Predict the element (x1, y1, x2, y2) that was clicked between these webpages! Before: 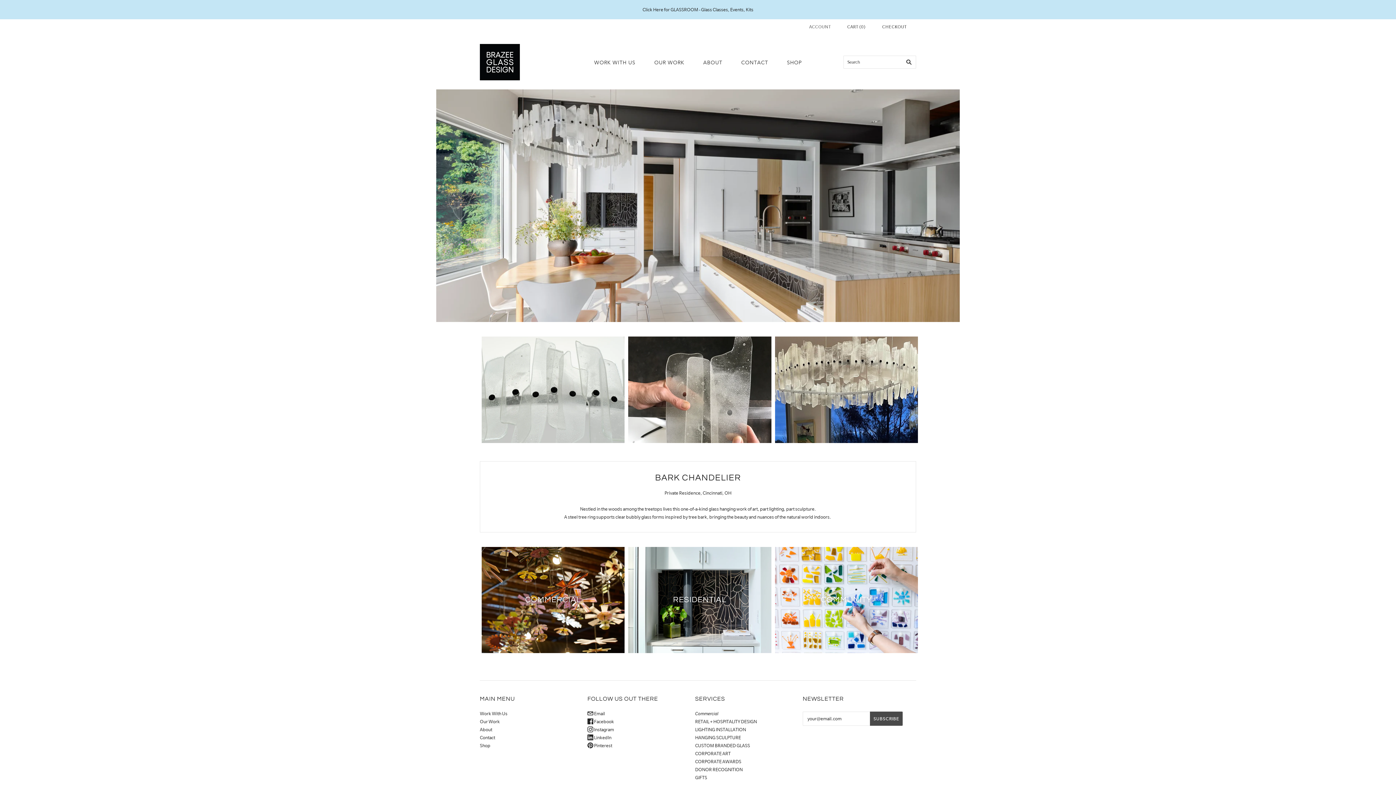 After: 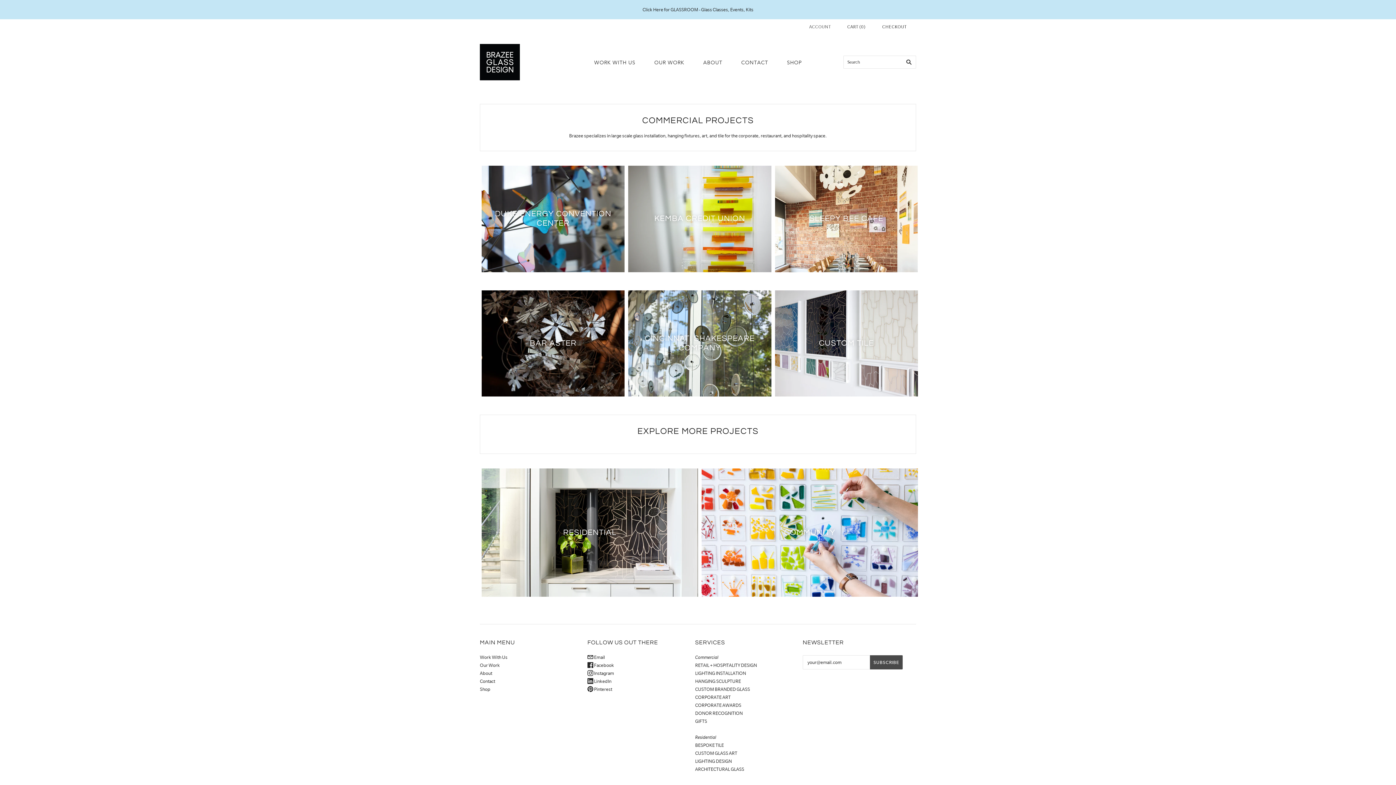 Action: label: COMMERCIAL bbox: (525, 595, 581, 604)